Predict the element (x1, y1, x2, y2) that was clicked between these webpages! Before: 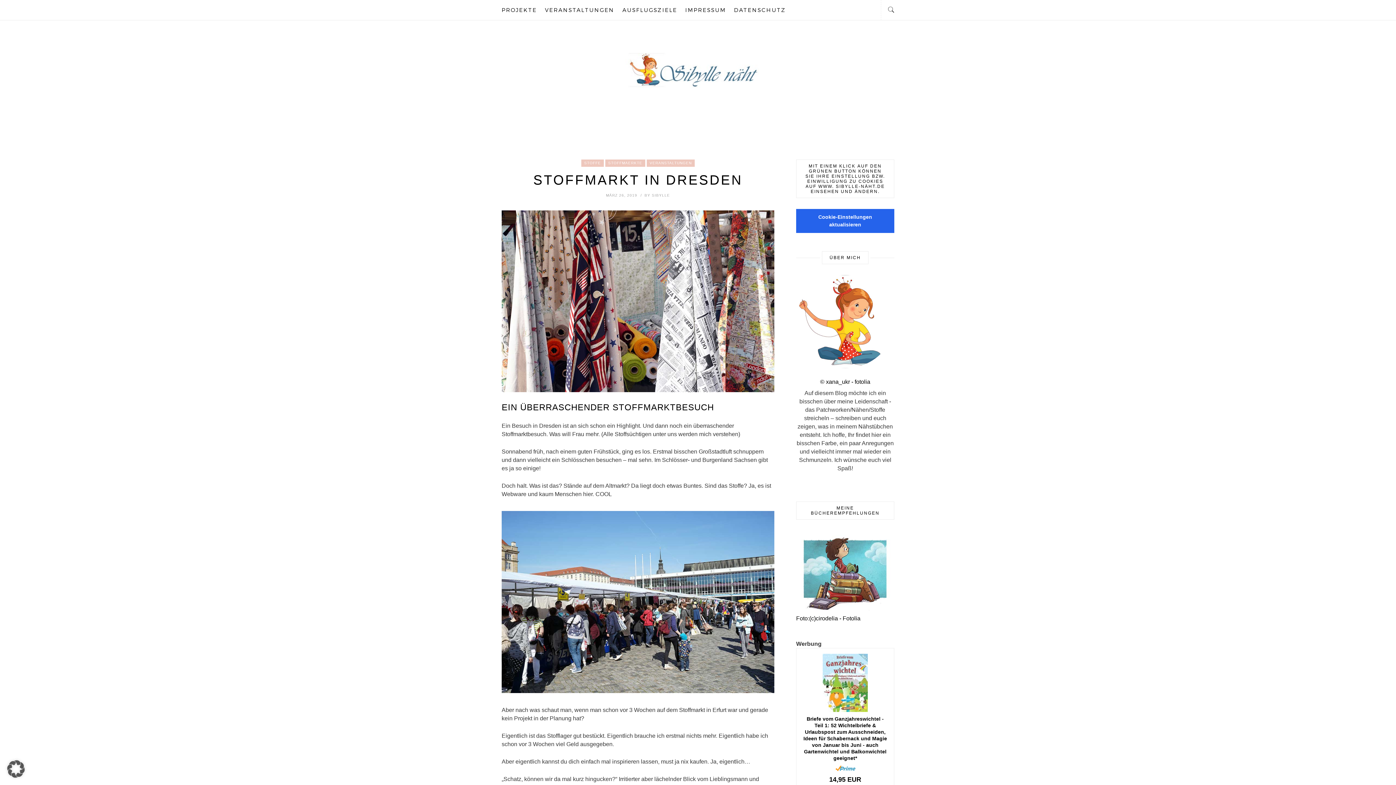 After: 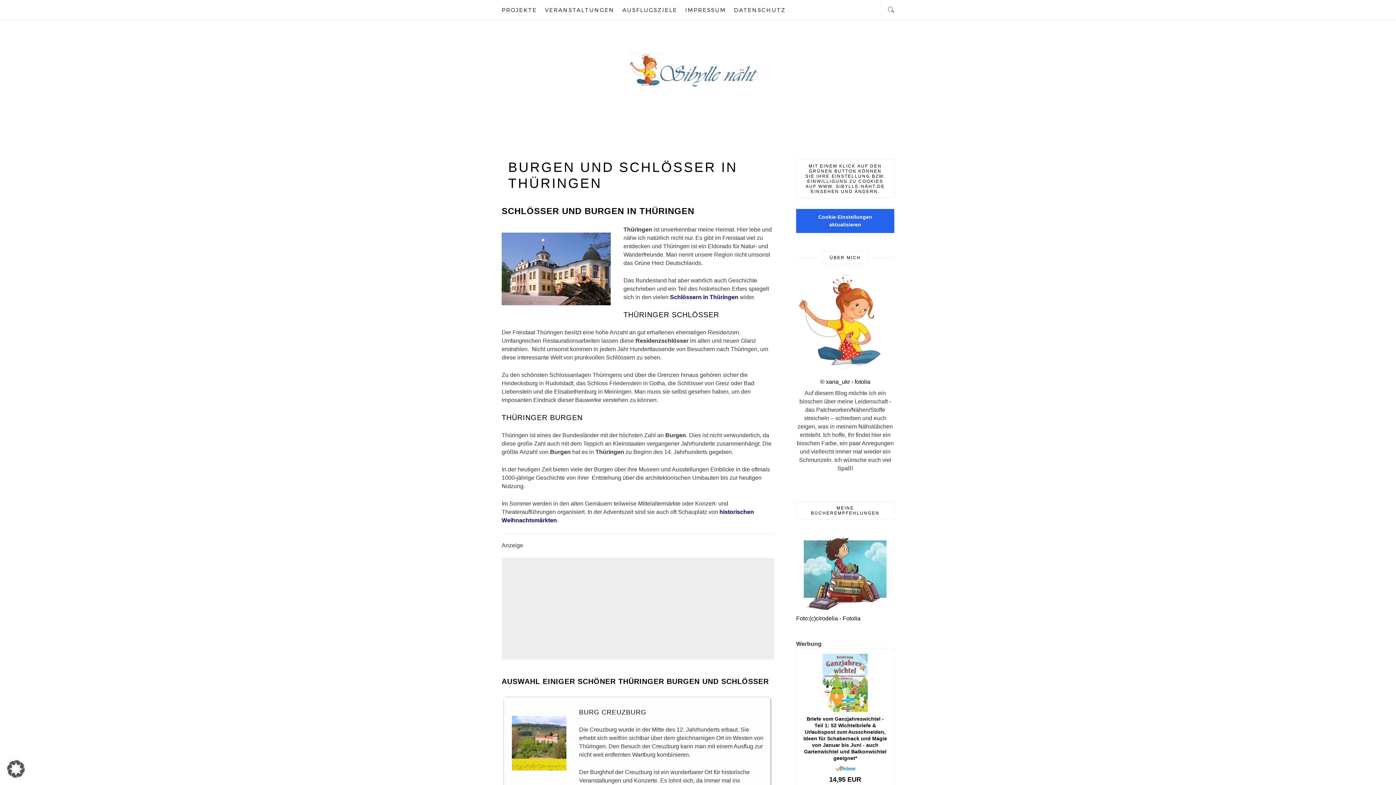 Action: bbox: (622, 0, 685, 20) label: AUSFLUGSZIELE